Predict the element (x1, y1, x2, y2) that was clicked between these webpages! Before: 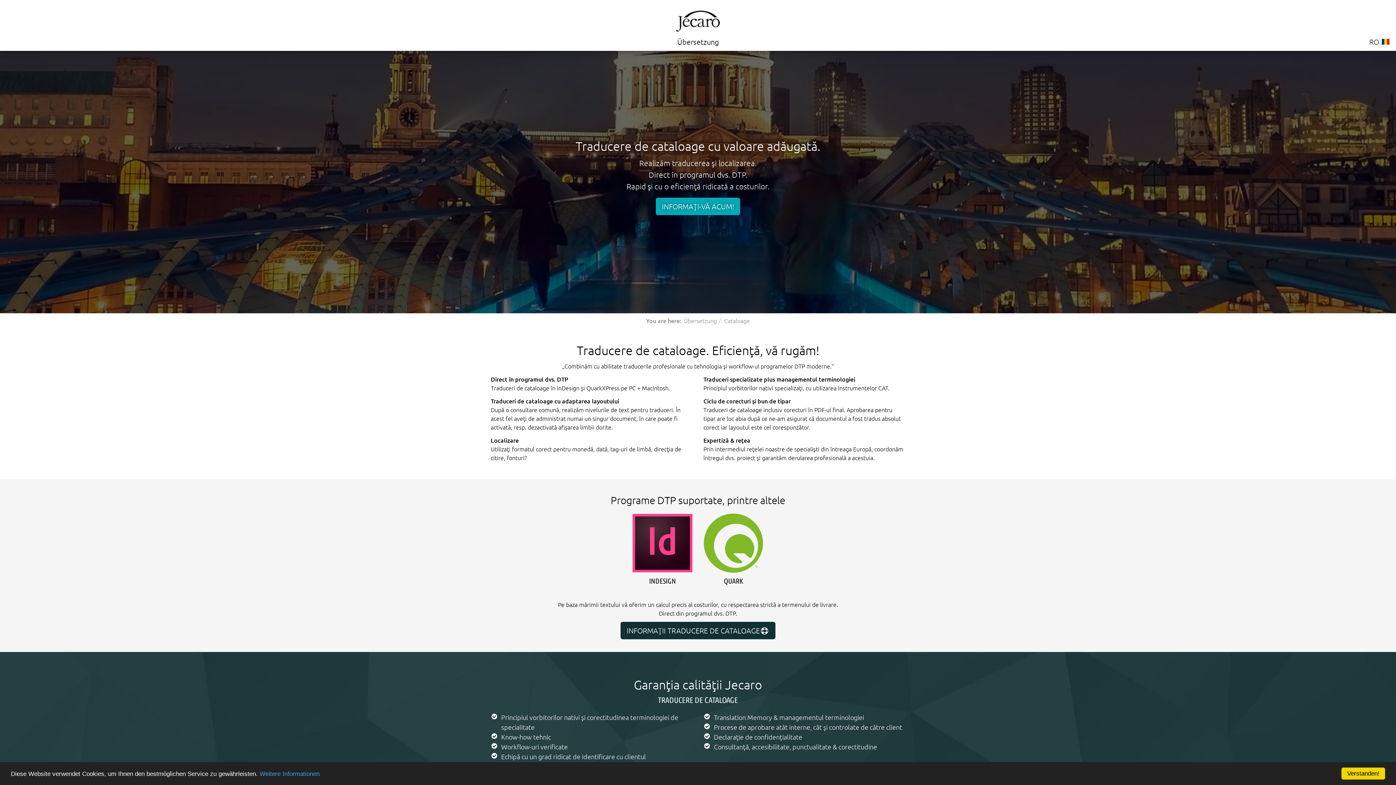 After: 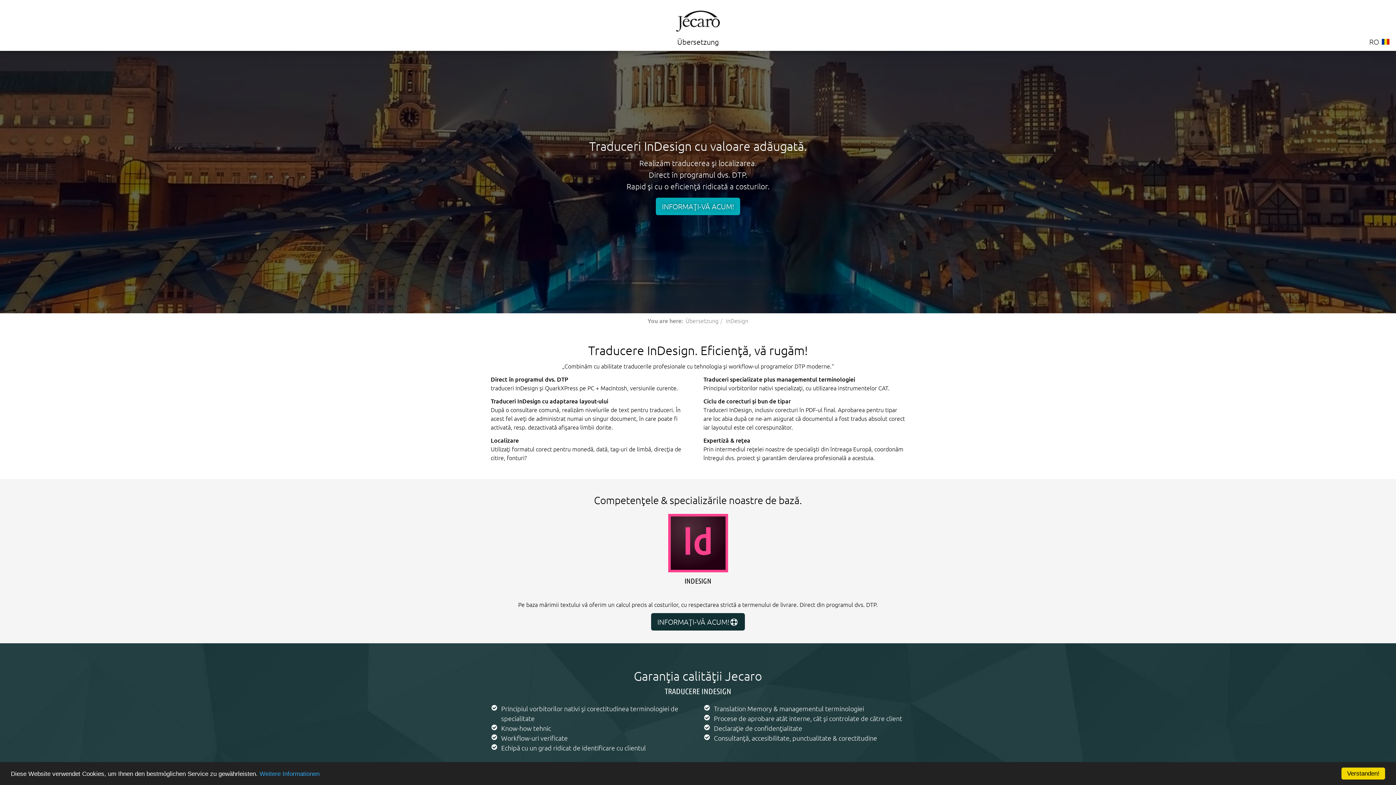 Action: bbox: (649, 577, 676, 585) label: ADOBE
INDESIGN
TRADUCERE DE CATALOAGE